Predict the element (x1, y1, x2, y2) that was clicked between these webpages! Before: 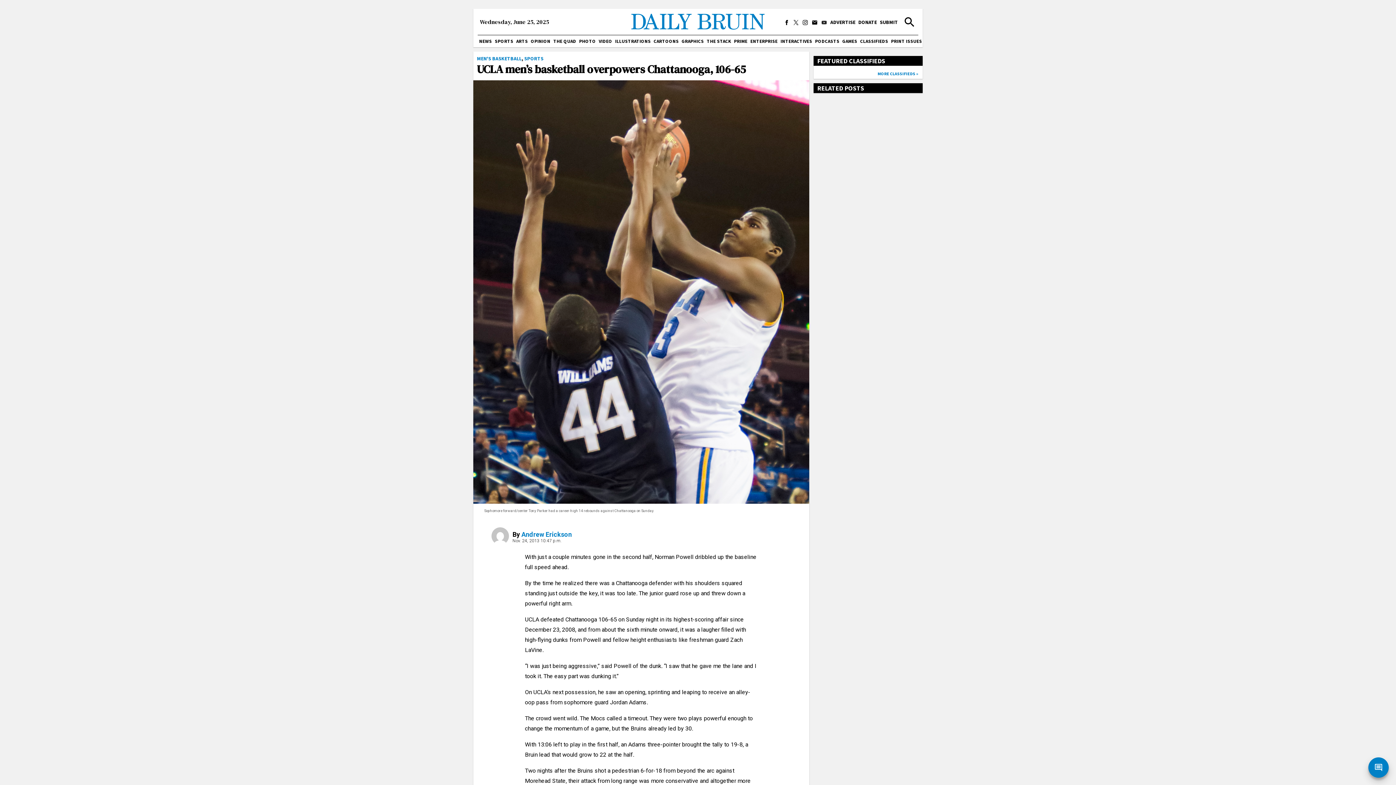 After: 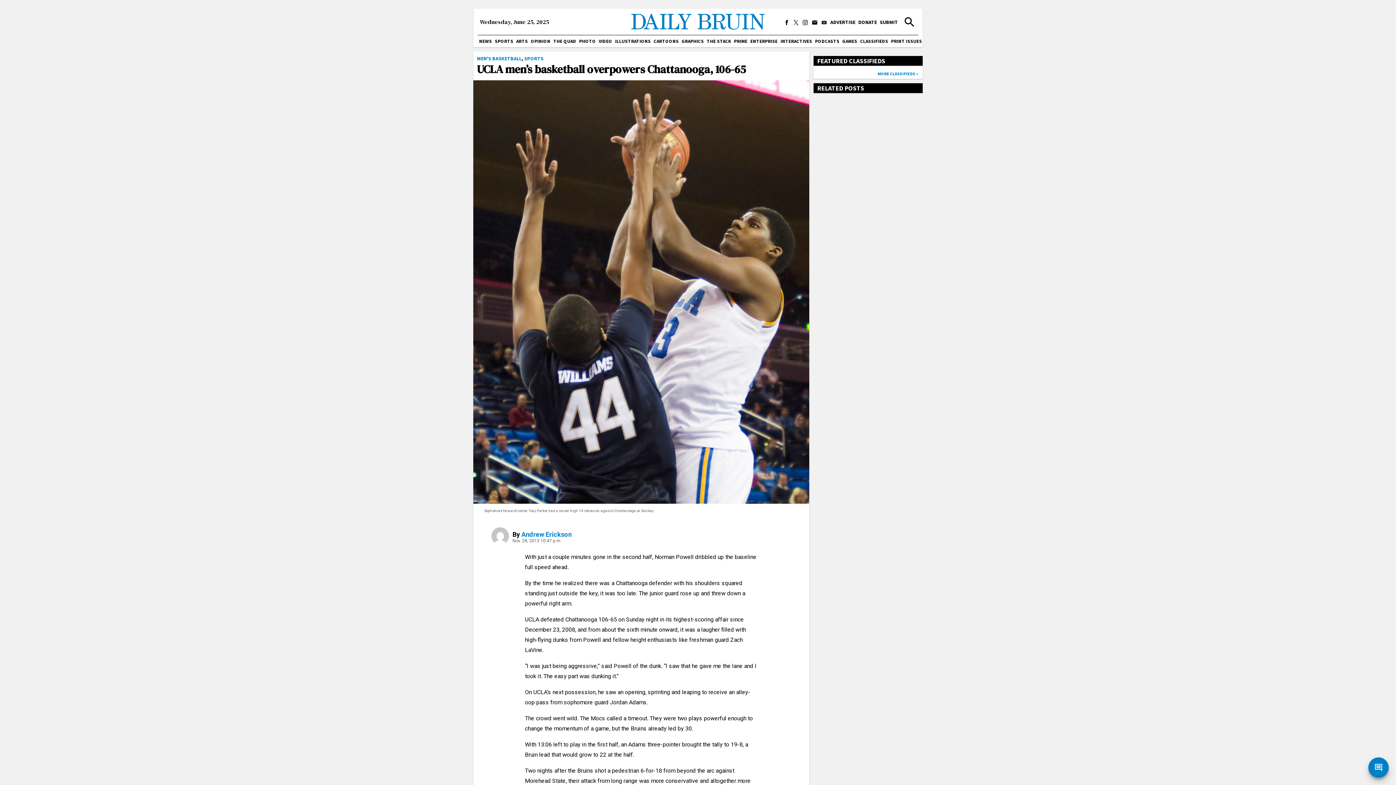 Action: bbox: (784, 20, 789, 25)